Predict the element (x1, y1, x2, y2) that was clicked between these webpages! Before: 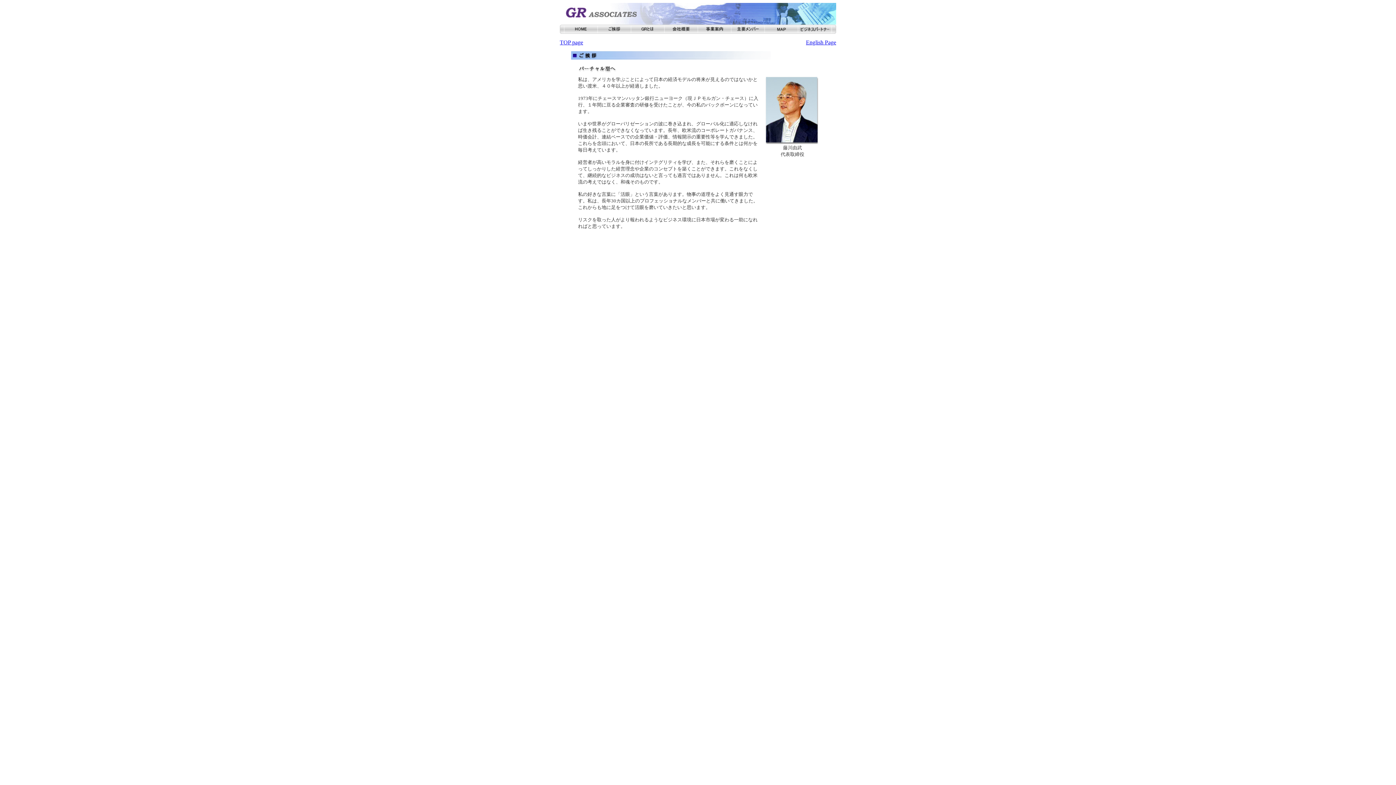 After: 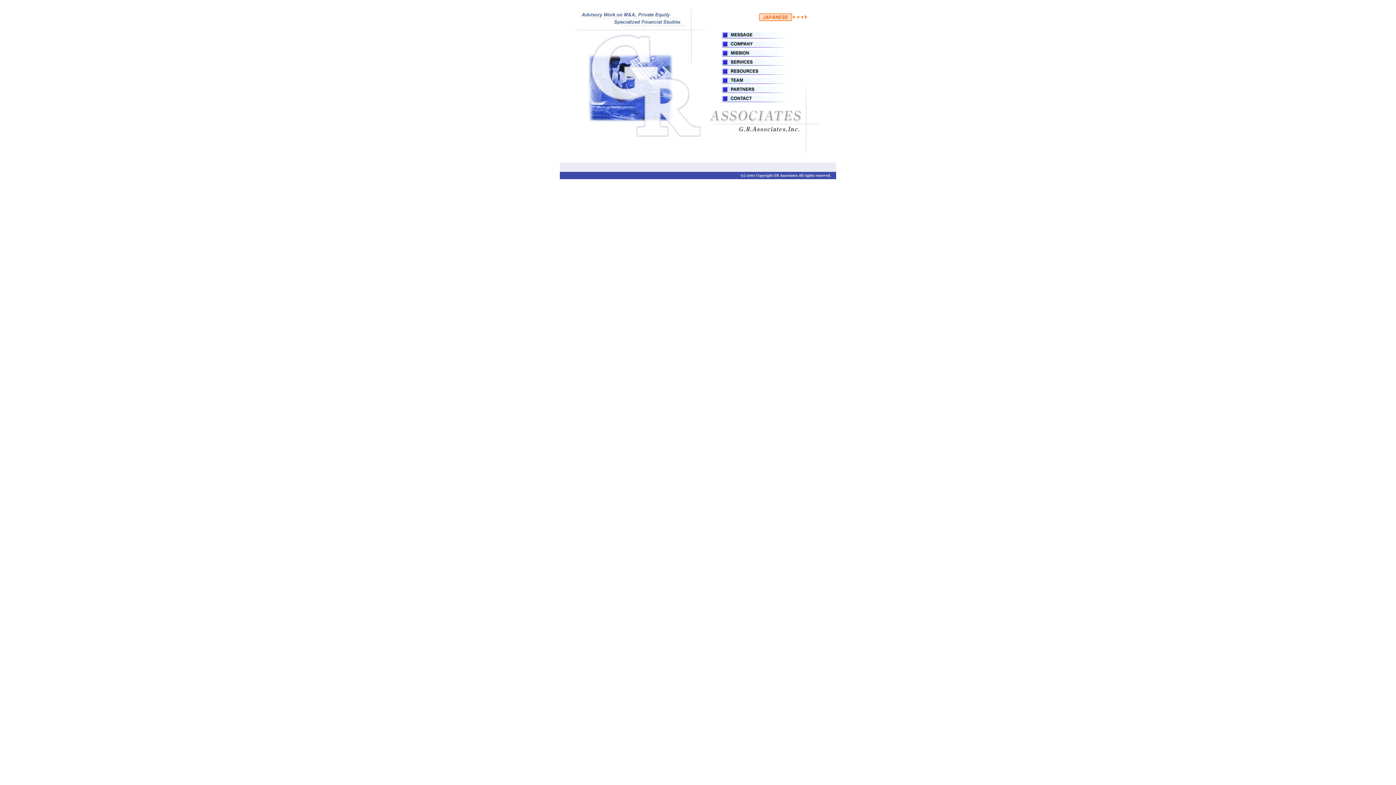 Action: label: English Page bbox: (806, 39, 836, 45)